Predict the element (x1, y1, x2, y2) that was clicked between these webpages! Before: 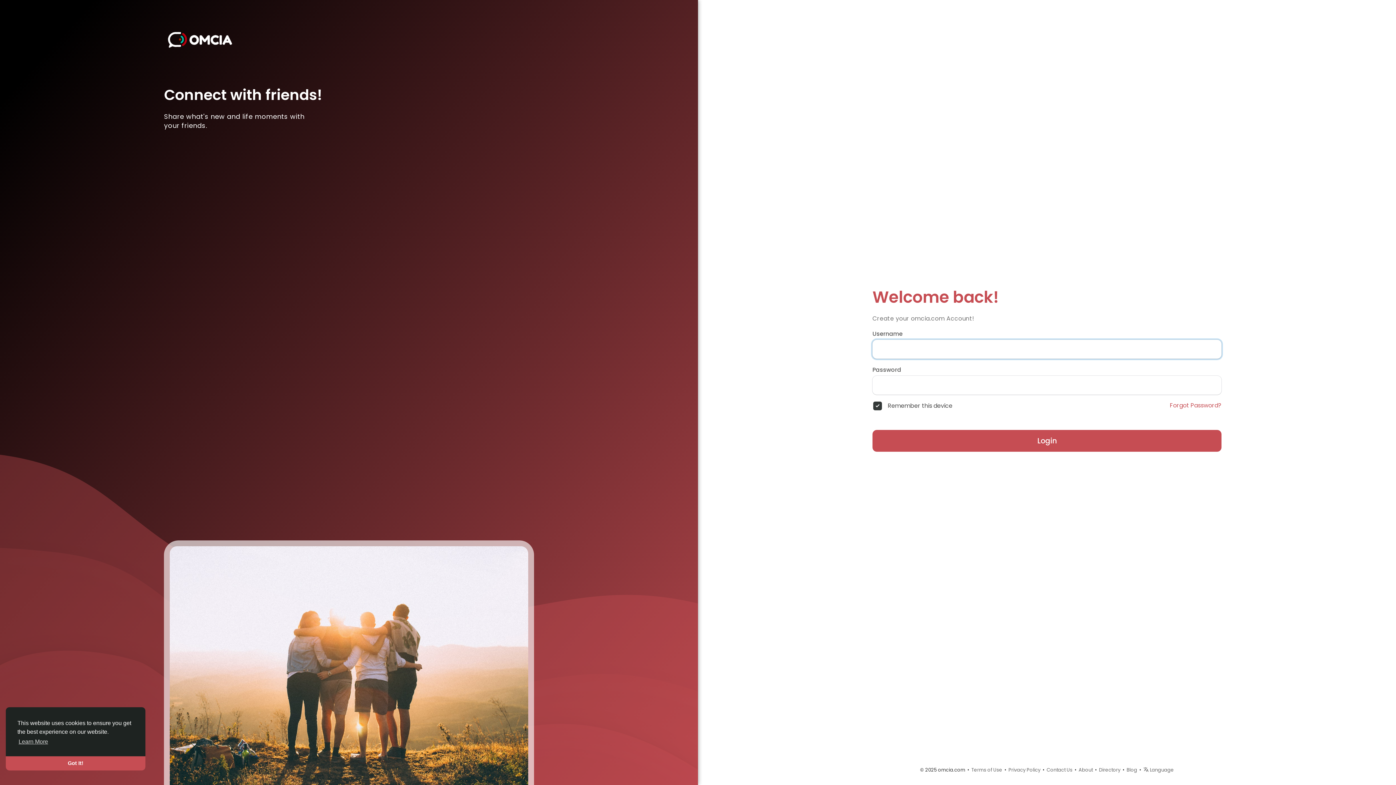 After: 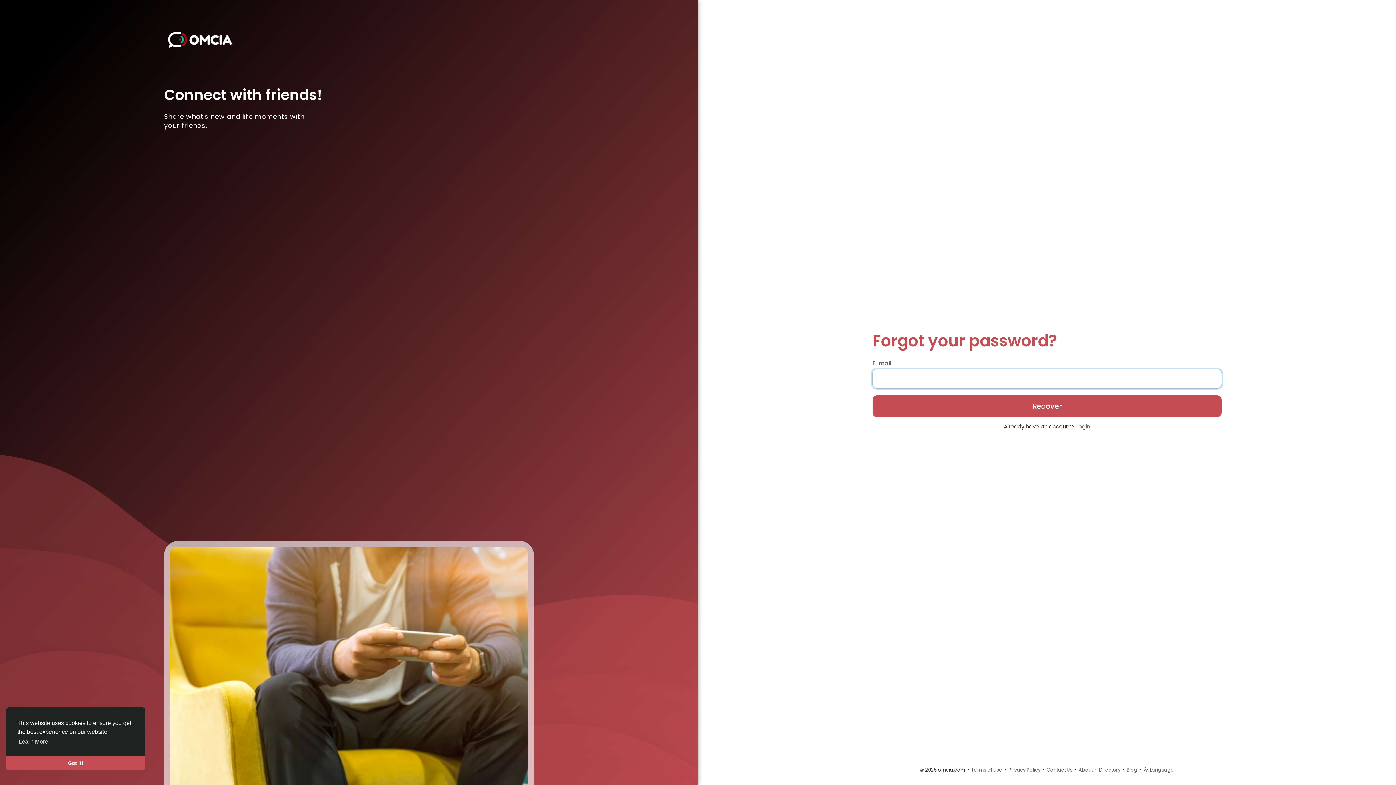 Action: label: Forgot Password? bbox: (1170, 401, 1221, 409)